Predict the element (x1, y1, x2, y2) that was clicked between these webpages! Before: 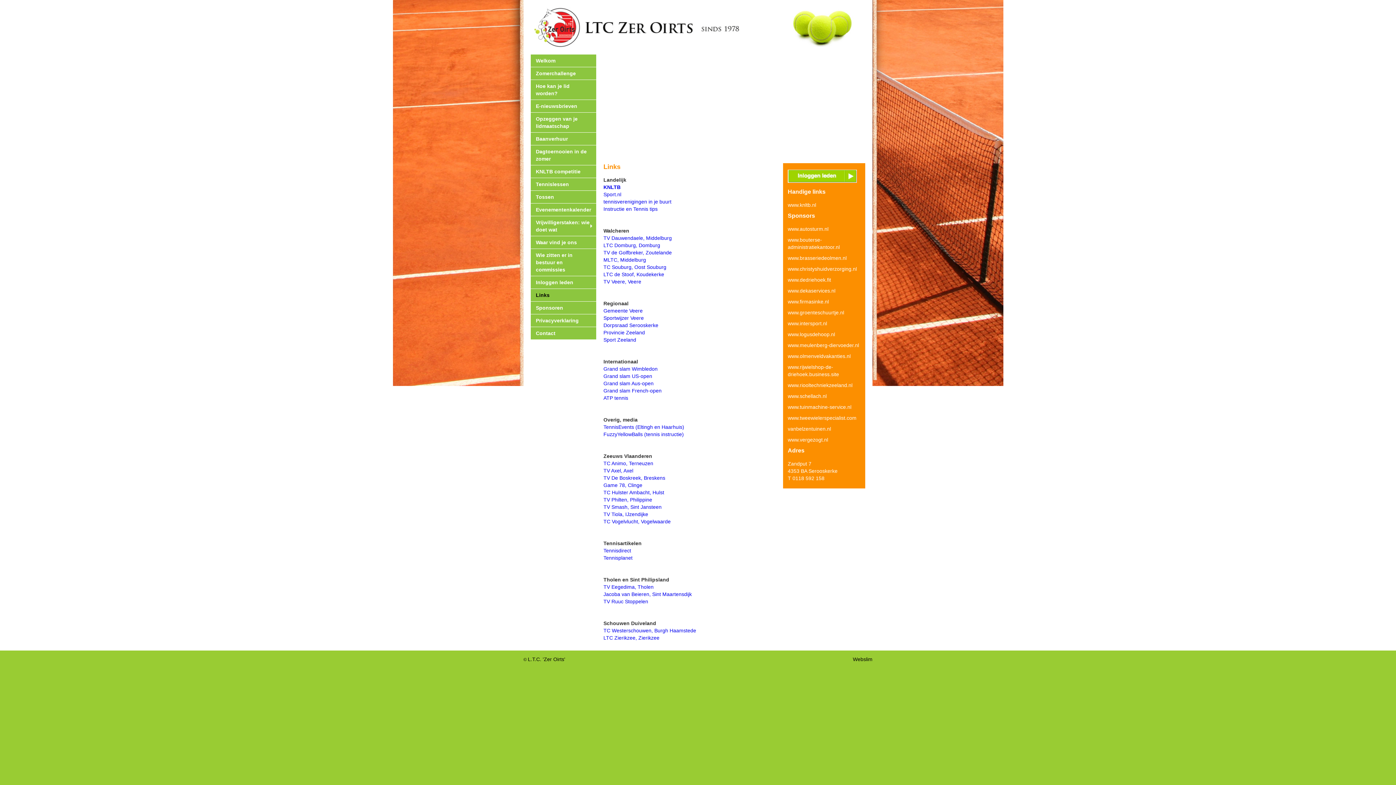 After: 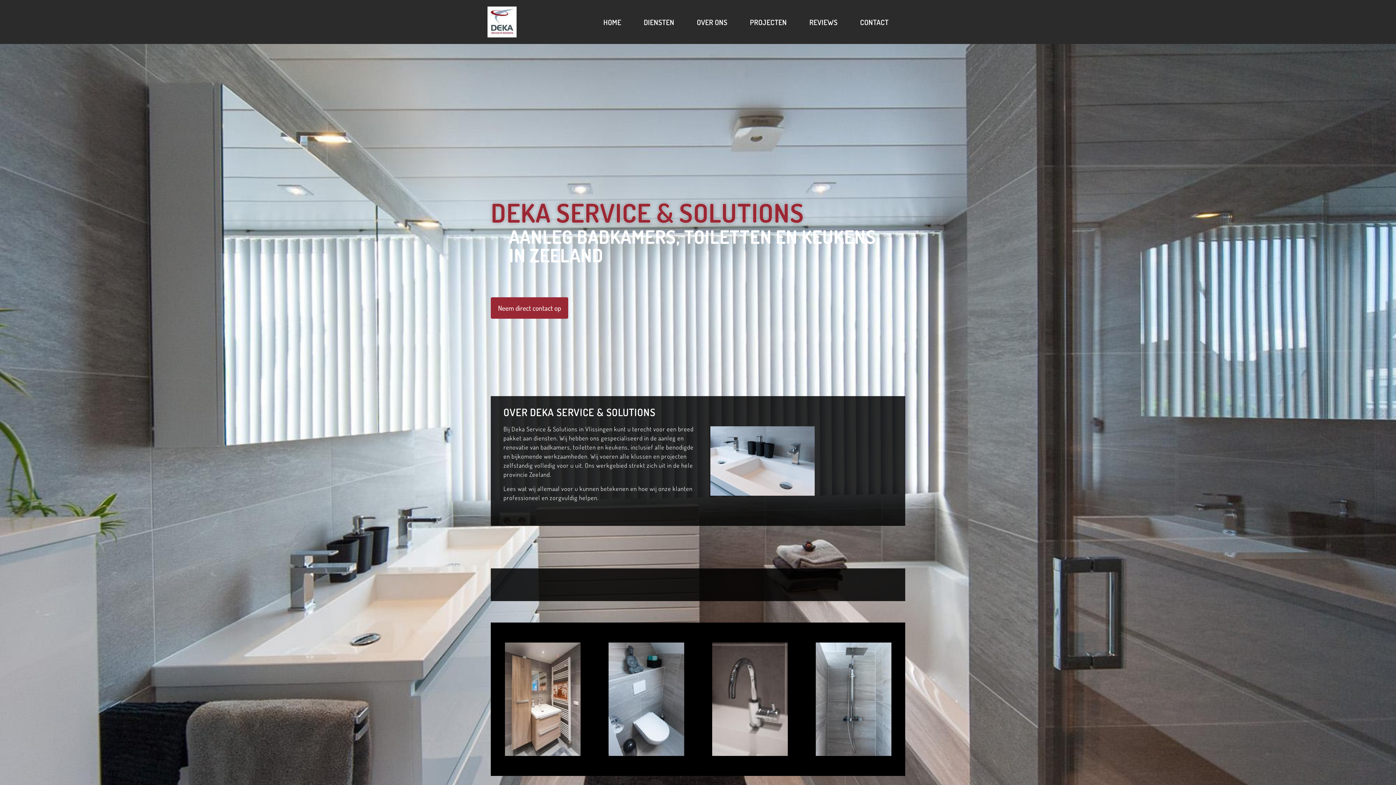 Action: bbox: (788, 288, 835, 293) label: www.dekaservices.nl